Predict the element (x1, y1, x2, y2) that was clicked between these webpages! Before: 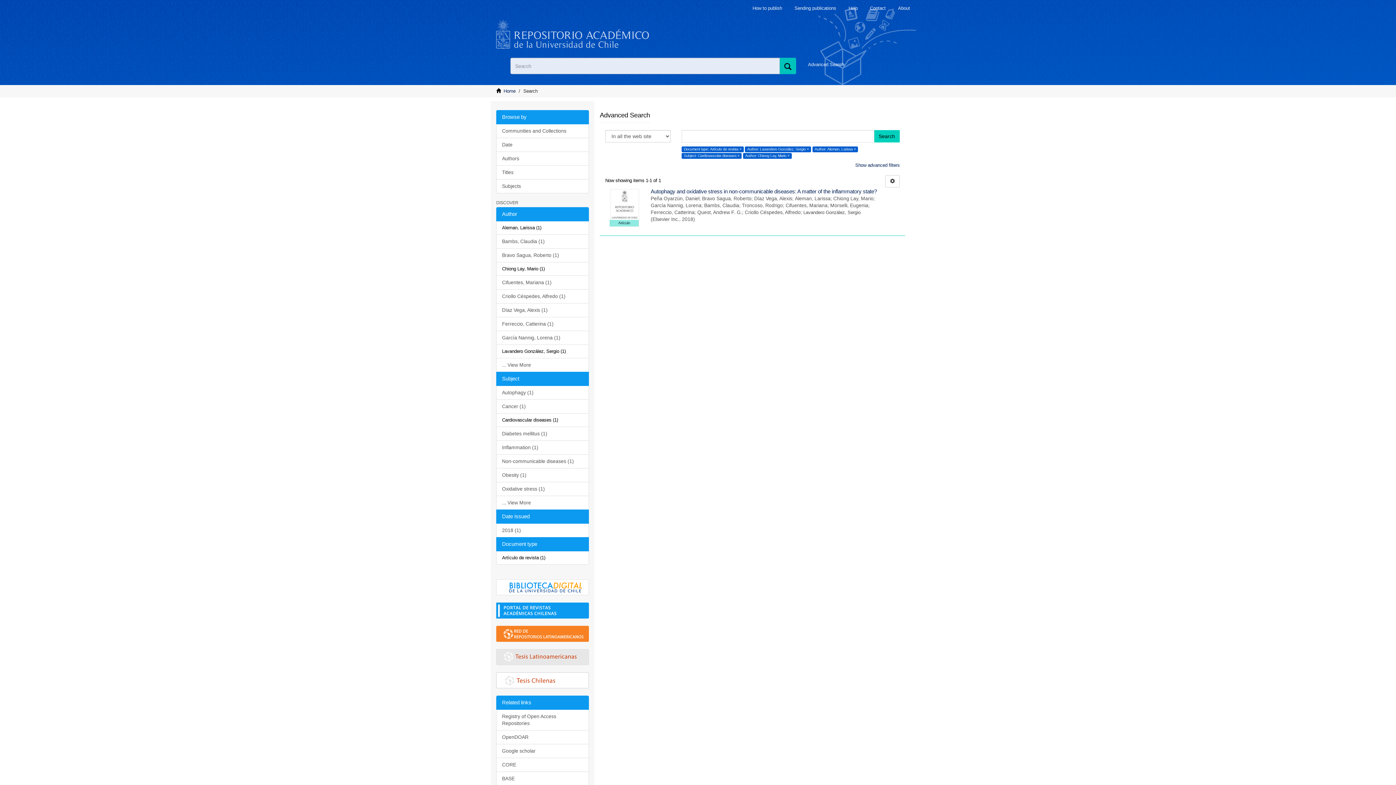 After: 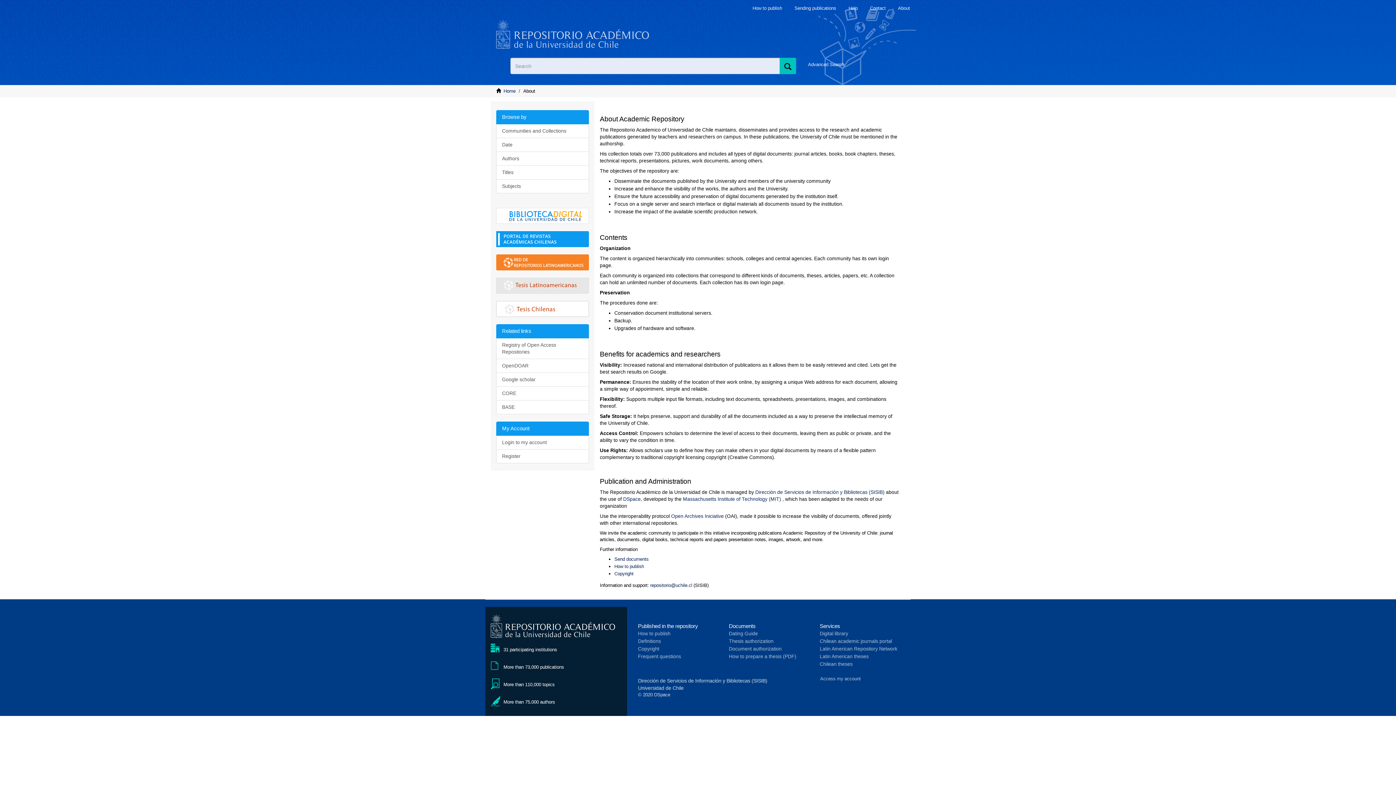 Action: bbox: (898, 5, 910, 10) label: About